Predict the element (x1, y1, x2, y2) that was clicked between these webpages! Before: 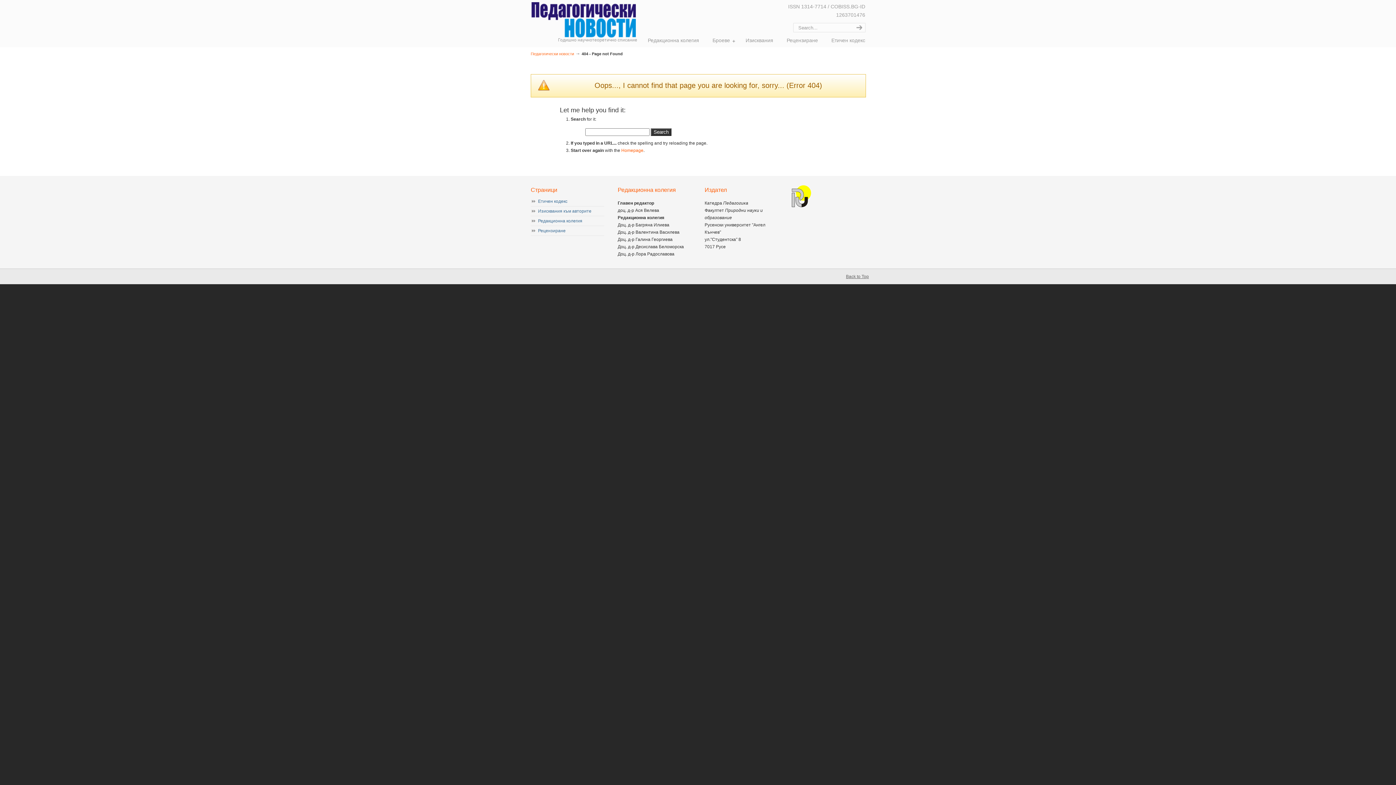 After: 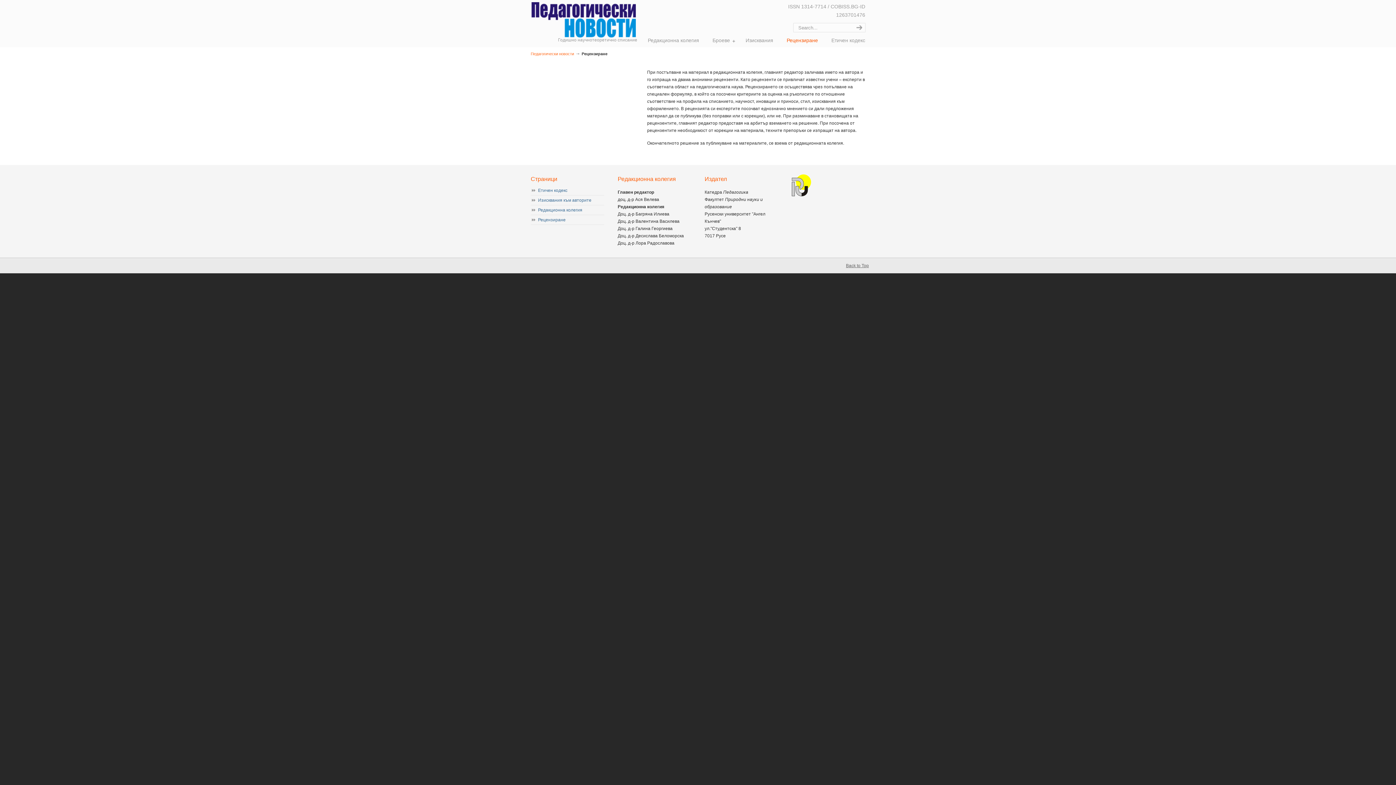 Action: label: Рецензиране bbox: (779, 32, 825, 48)